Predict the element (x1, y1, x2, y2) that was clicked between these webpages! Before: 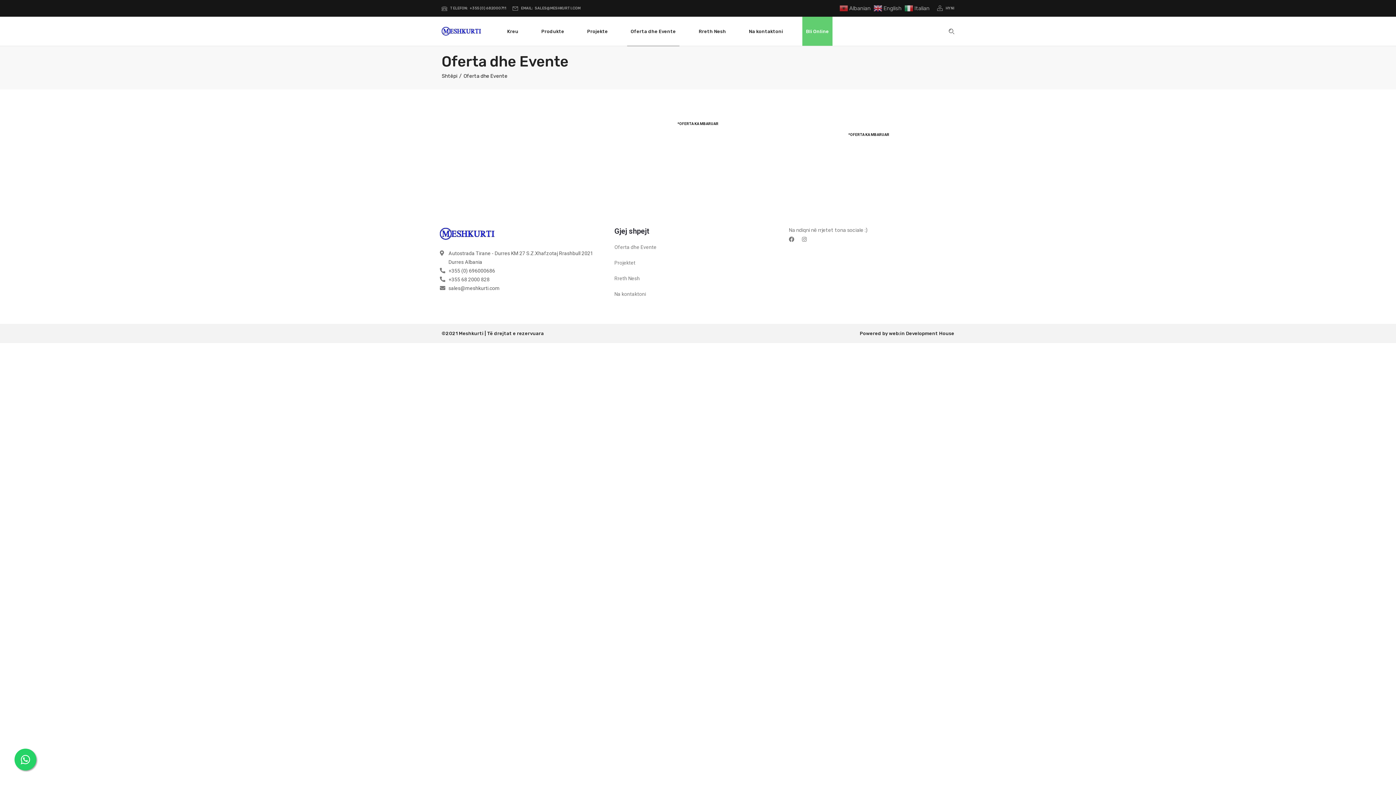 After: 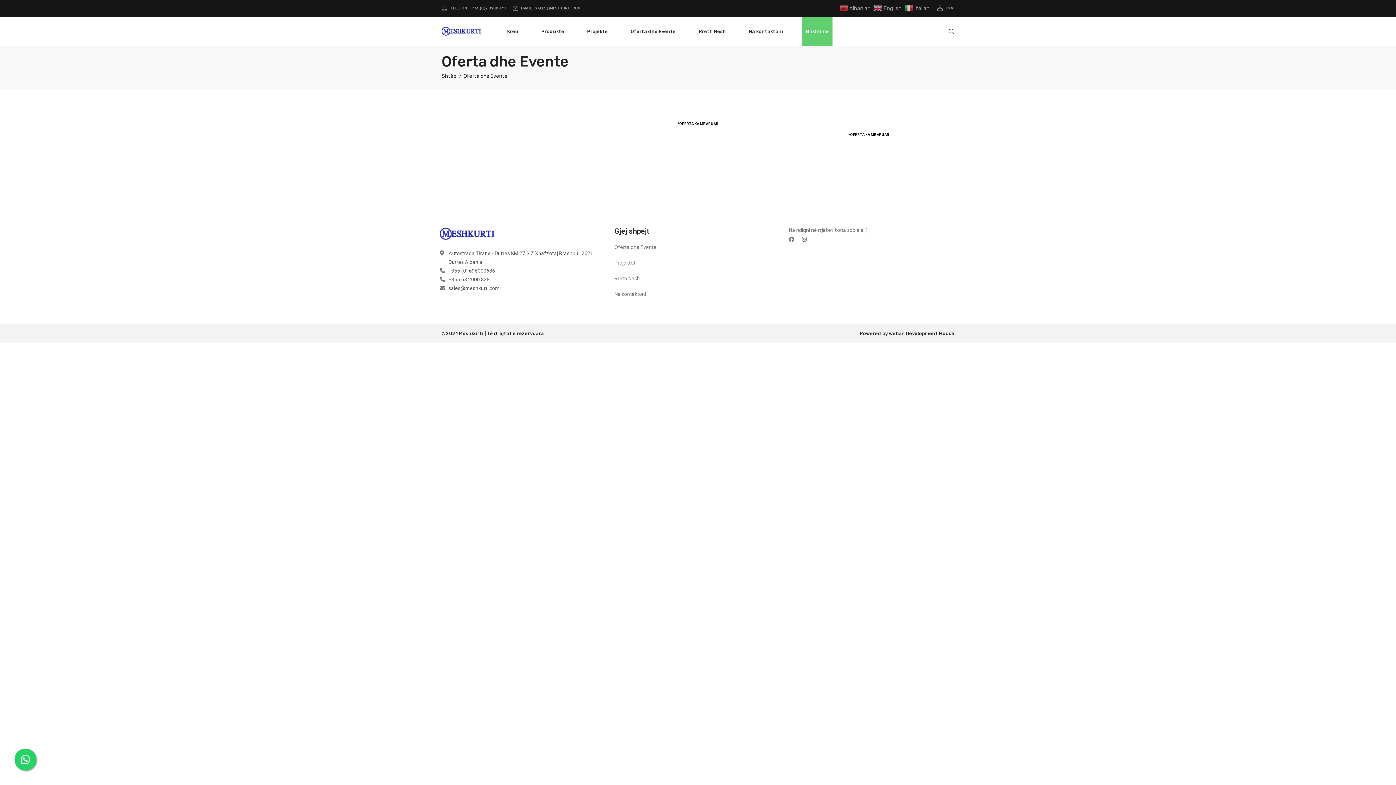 Action: label: web:in Development House bbox: (889, 330, 954, 336)